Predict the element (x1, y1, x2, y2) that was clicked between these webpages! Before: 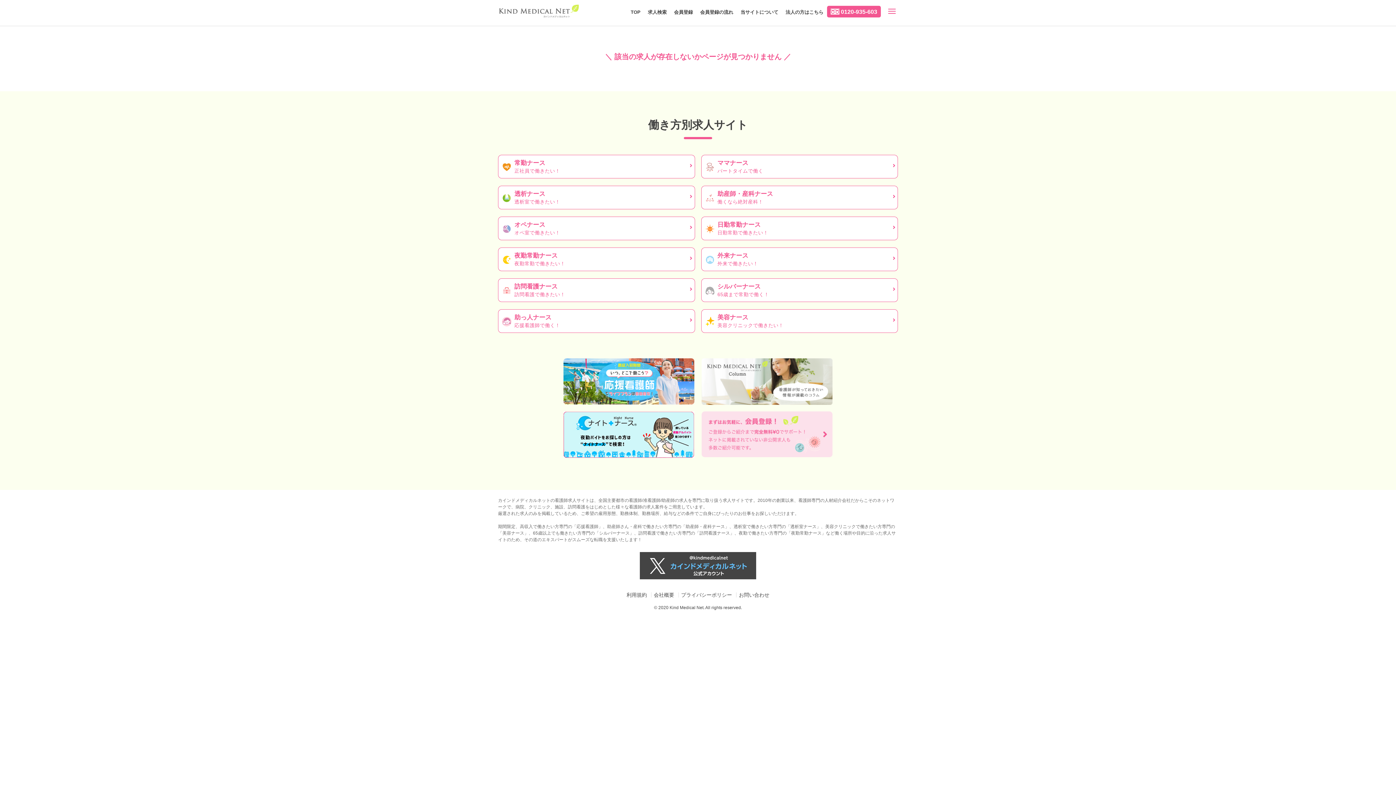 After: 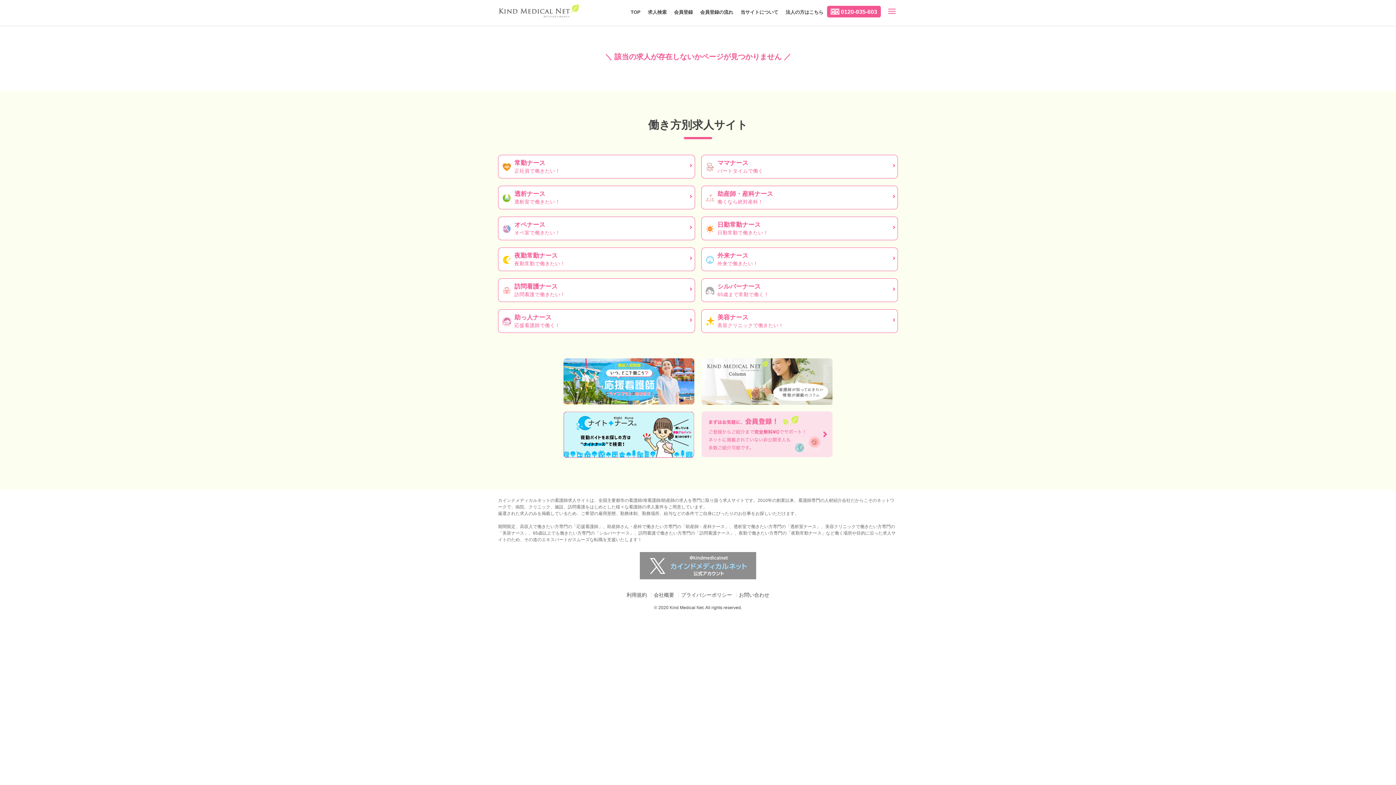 Action: bbox: (640, 552, 756, 582)